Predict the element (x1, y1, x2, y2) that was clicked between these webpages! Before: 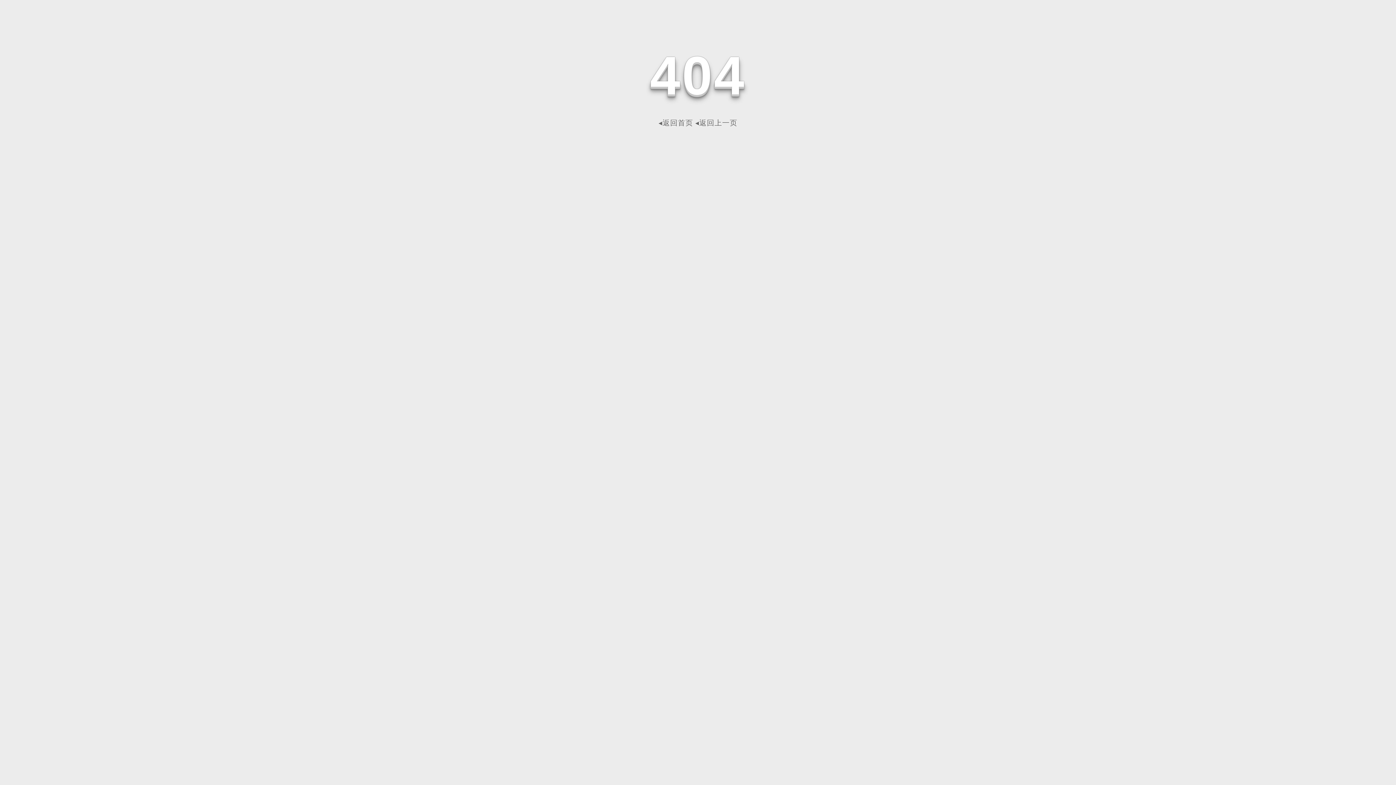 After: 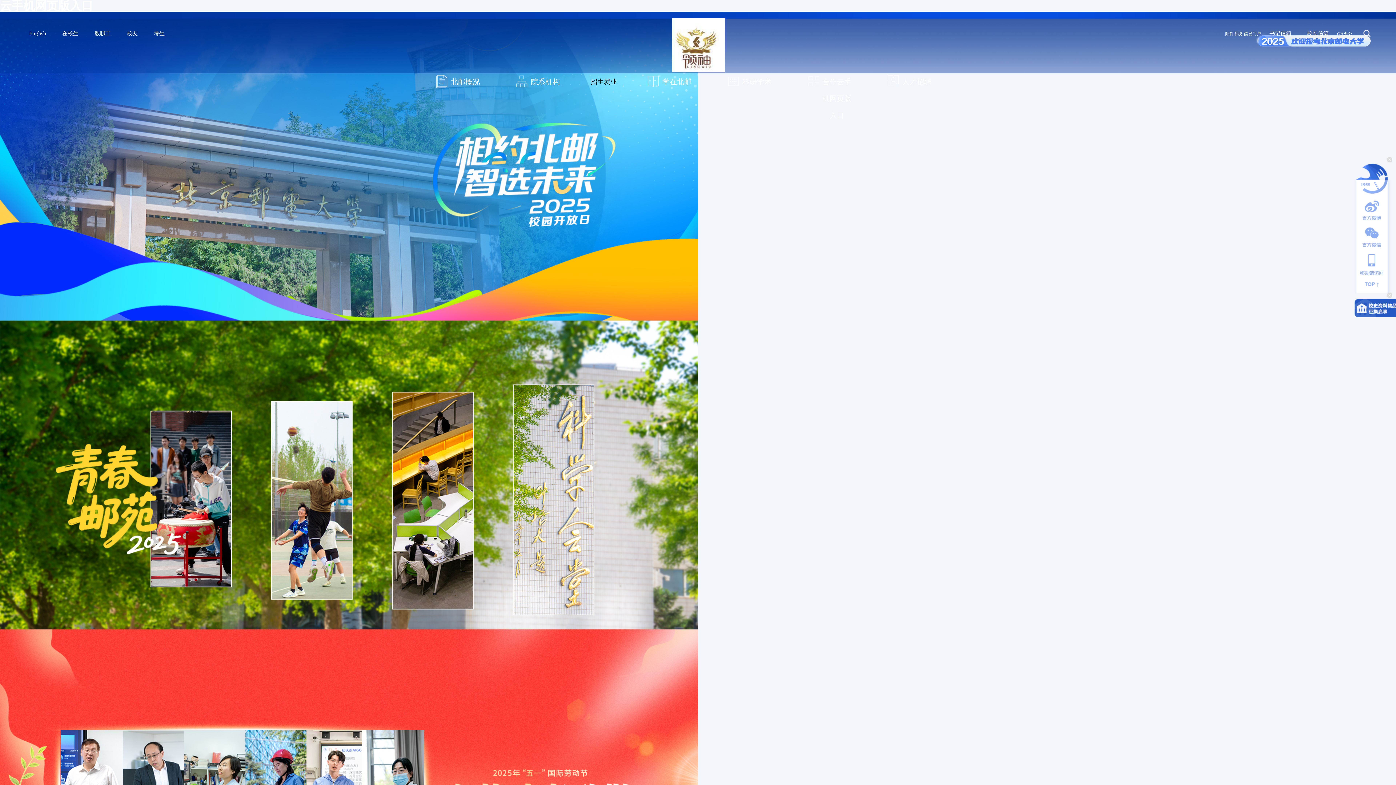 Action: label: ◂返回首页 bbox: (658, 118, 693, 126)